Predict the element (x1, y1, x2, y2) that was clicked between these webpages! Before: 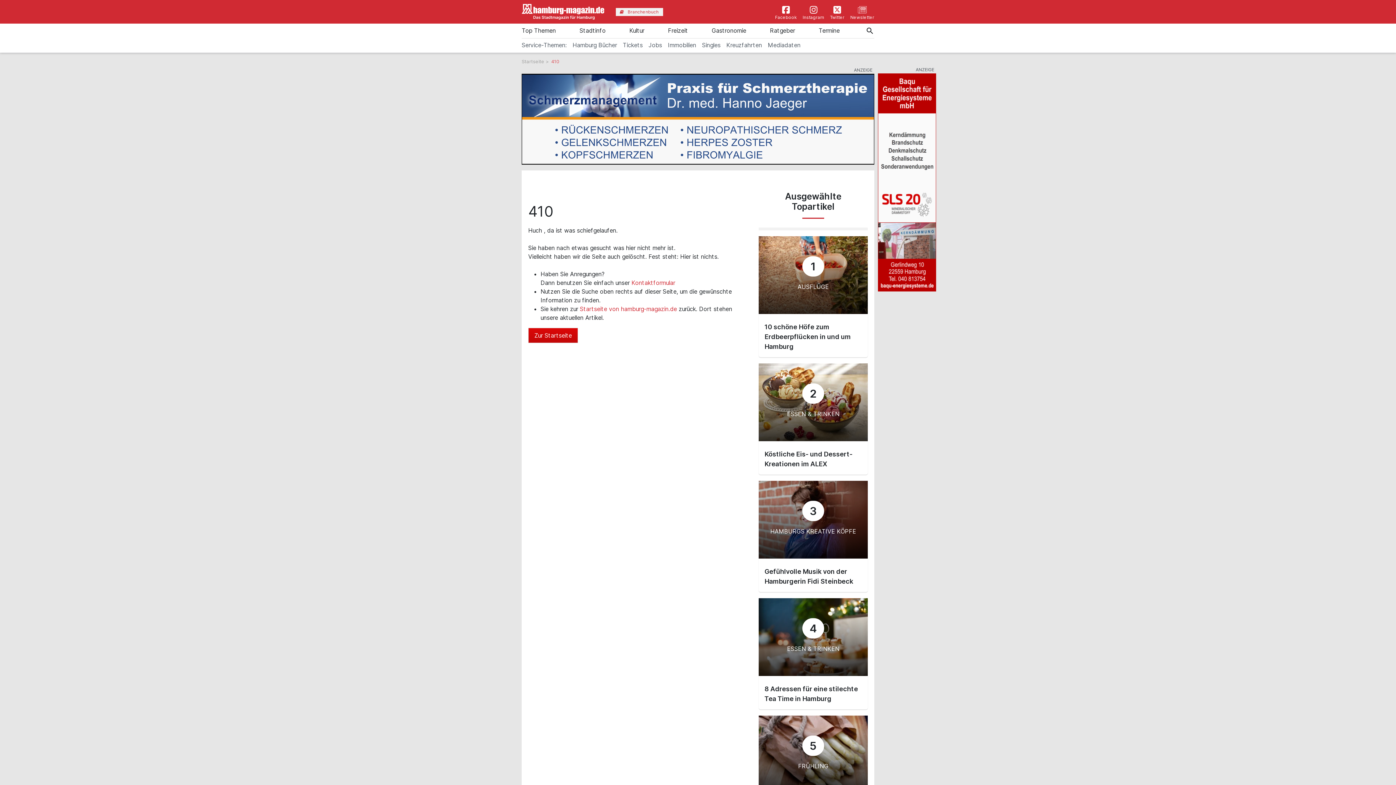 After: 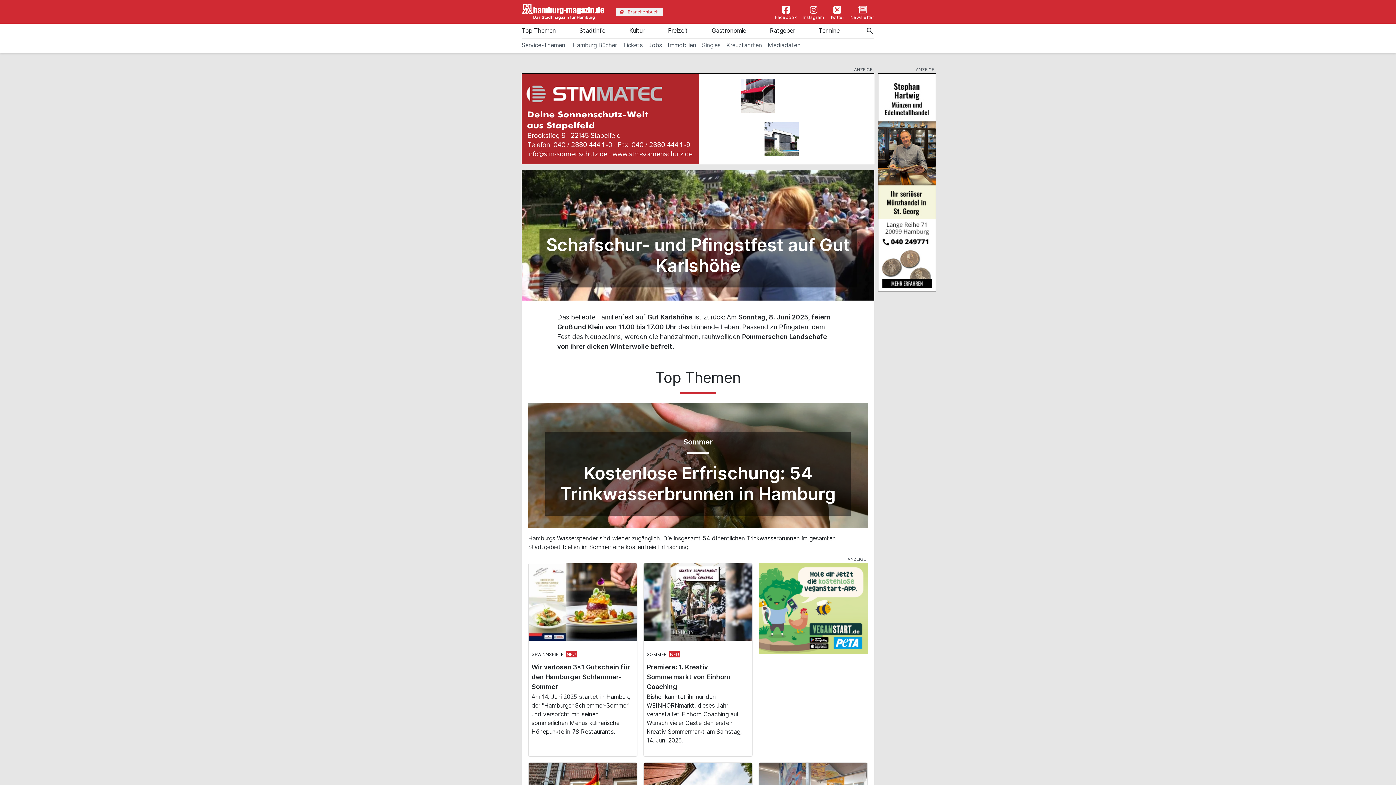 Action: bbox: (580, 305, 678, 312) label: Startseite von hamburg-magazin.de 